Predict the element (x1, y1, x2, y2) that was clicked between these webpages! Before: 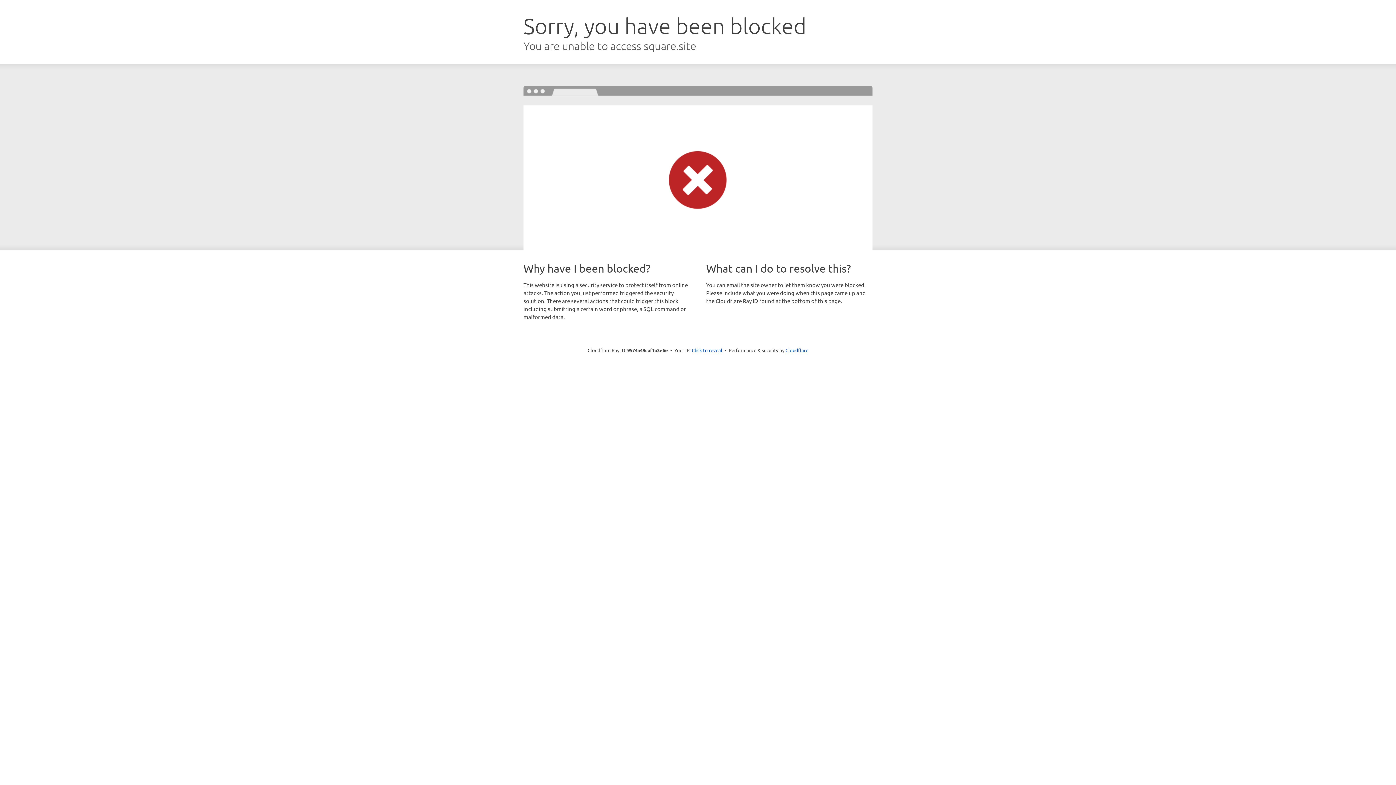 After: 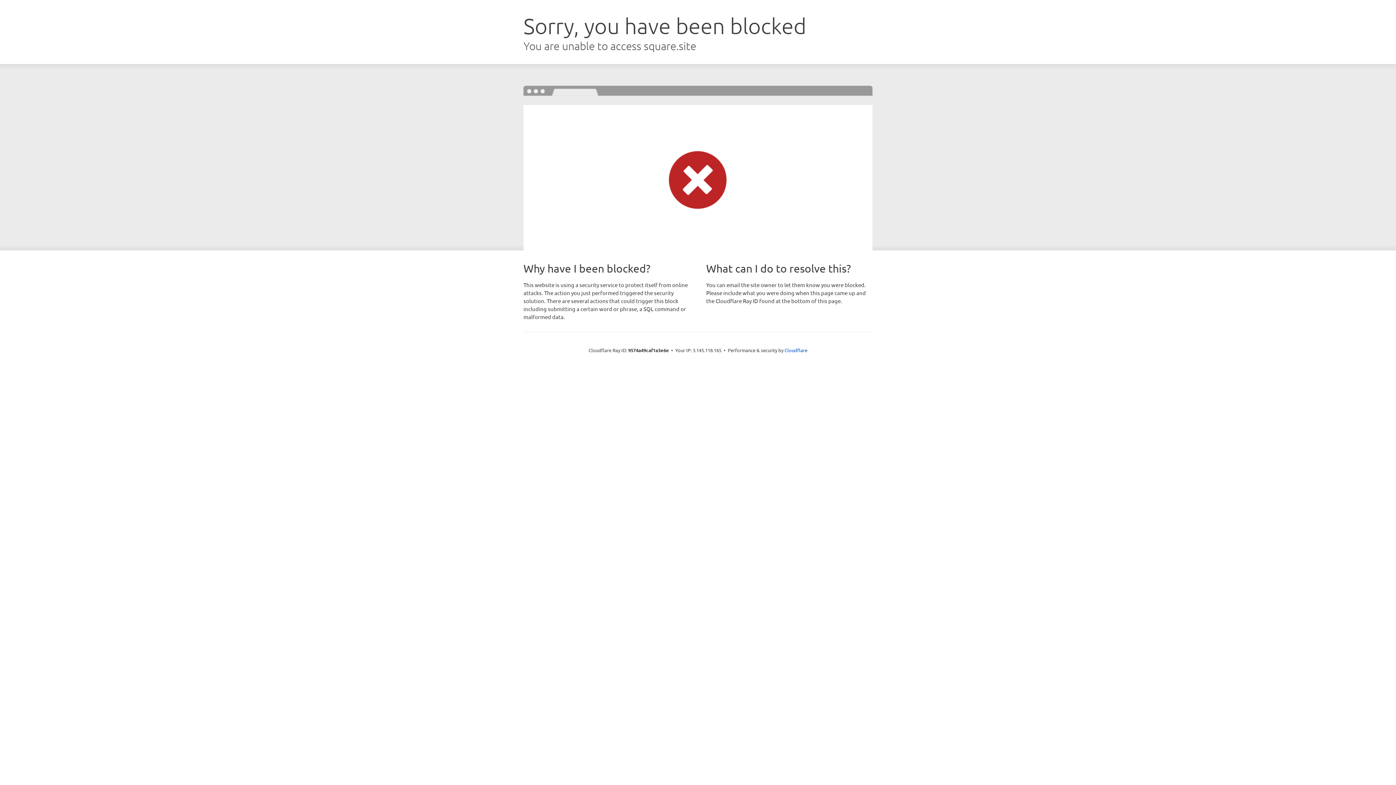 Action: bbox: (692, 346, 722, 353) label: Click to reveal